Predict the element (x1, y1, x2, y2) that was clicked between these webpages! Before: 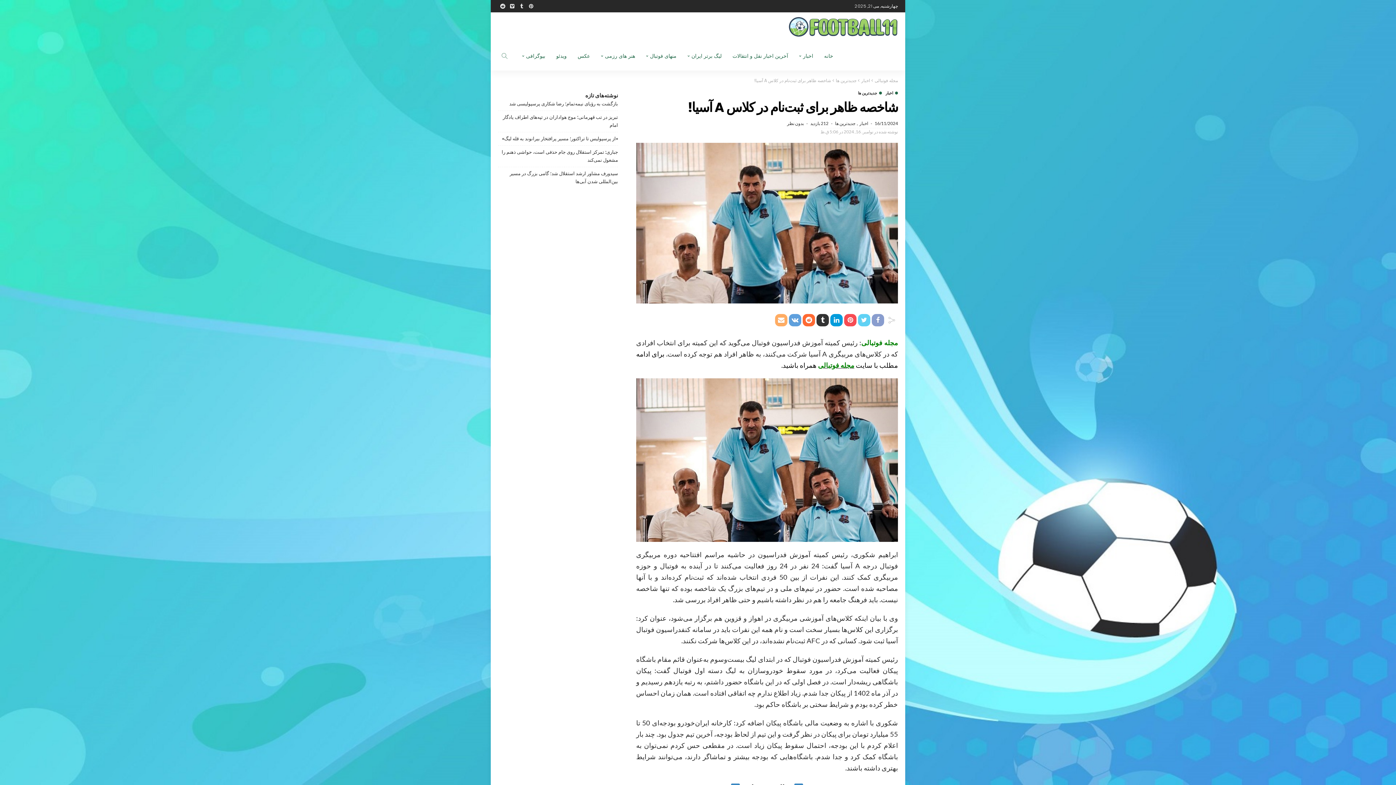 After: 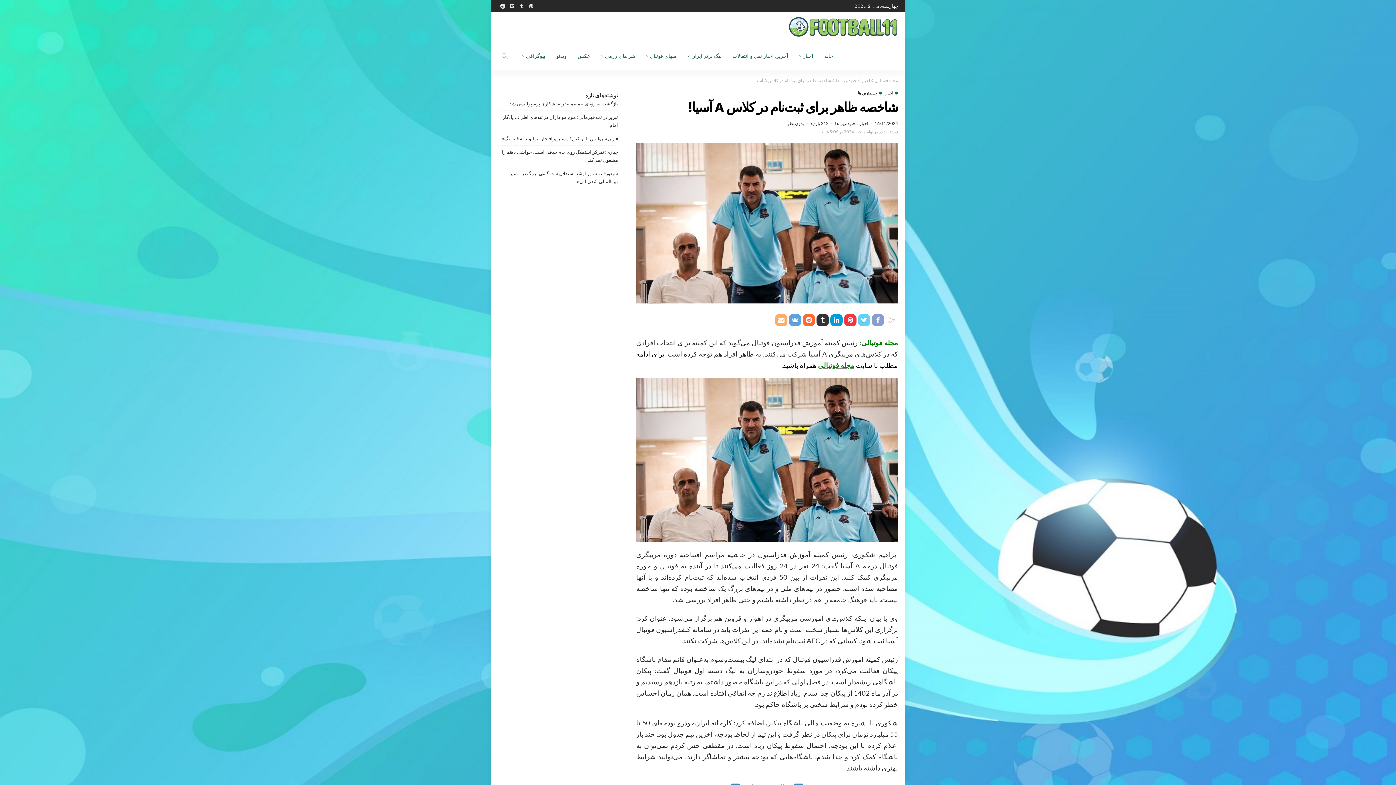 Action: bbox: (844, 314, 856, 326)